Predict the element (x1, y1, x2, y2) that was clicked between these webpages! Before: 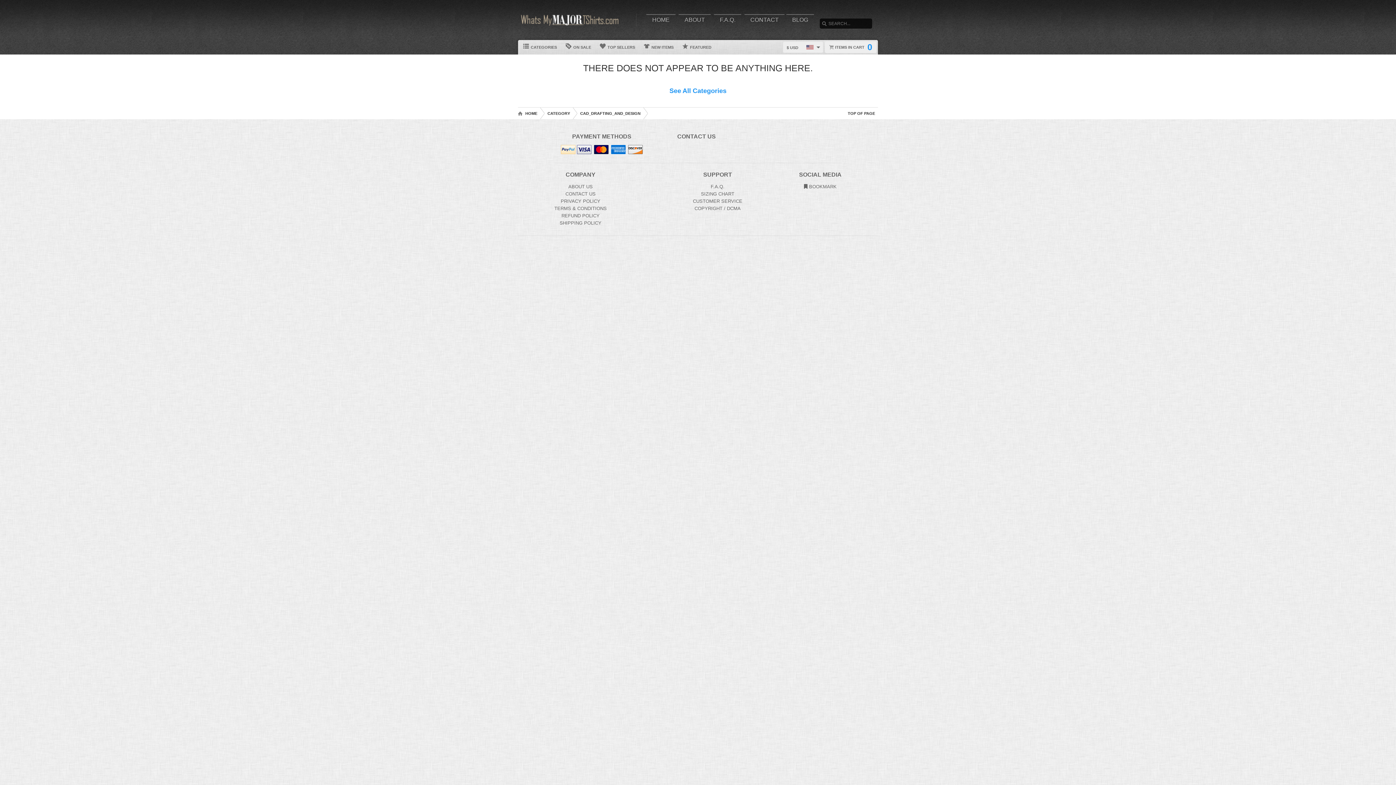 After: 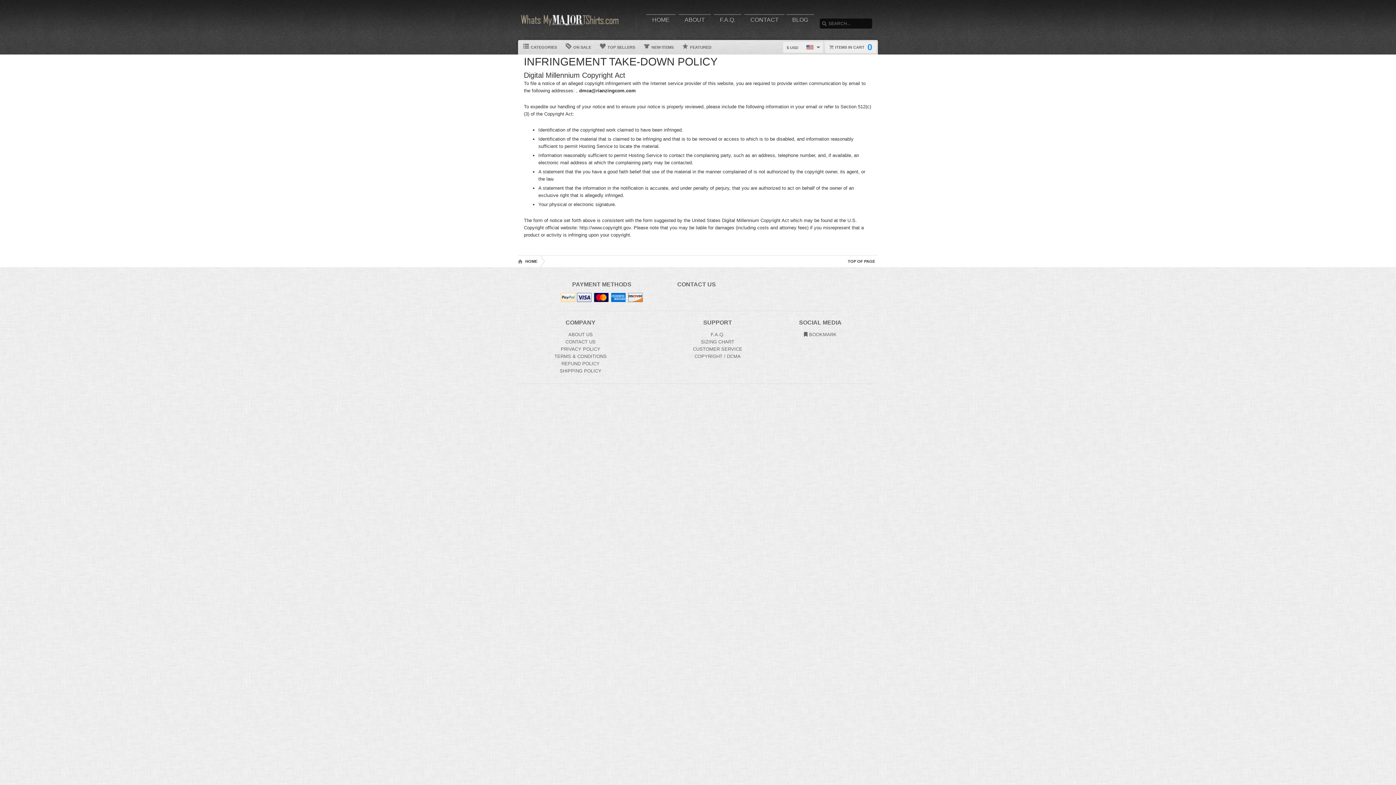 Action: label: Copyright bbox: (694, 205, 740, 211)